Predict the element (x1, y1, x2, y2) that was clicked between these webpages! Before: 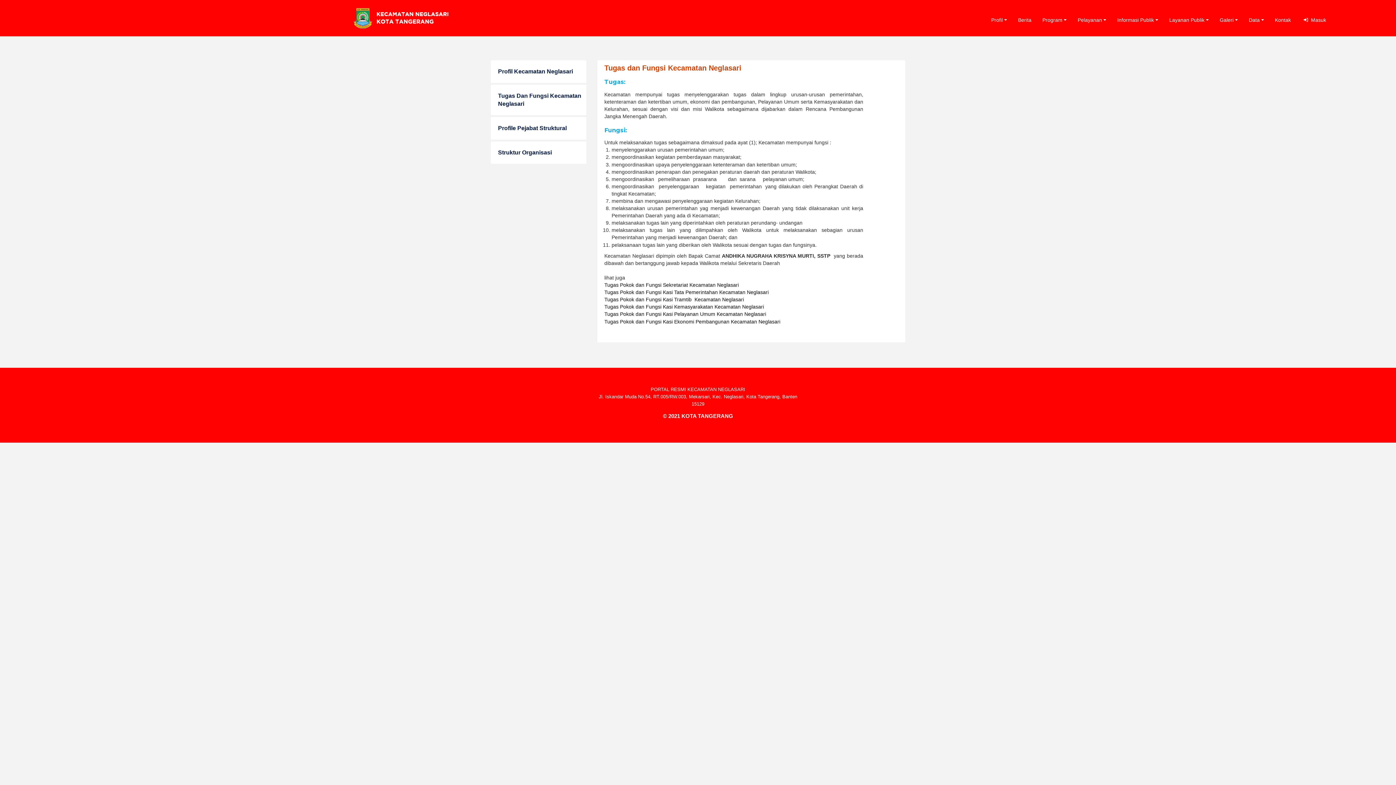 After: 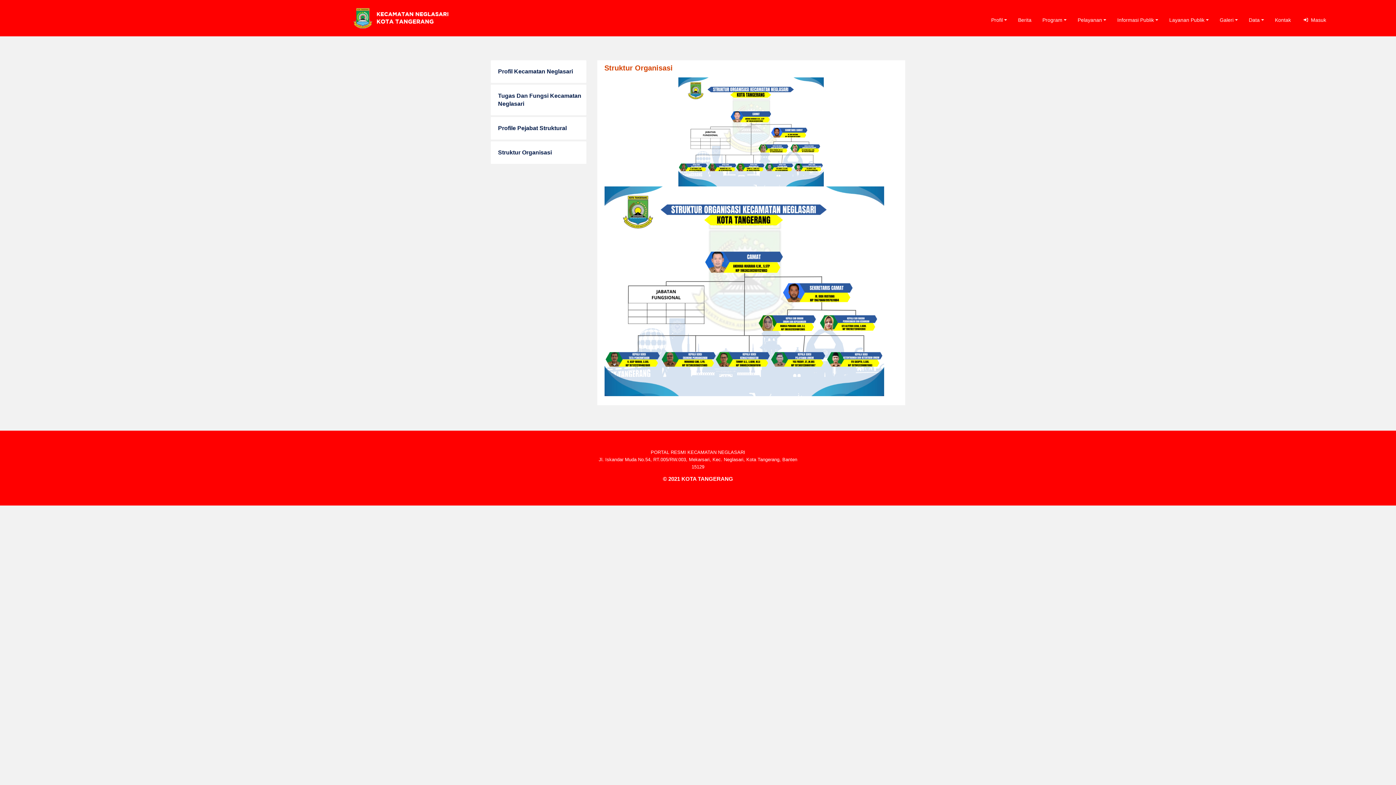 Action: label: Struktur Organisasi bbox: (490, 141, 586, 164)